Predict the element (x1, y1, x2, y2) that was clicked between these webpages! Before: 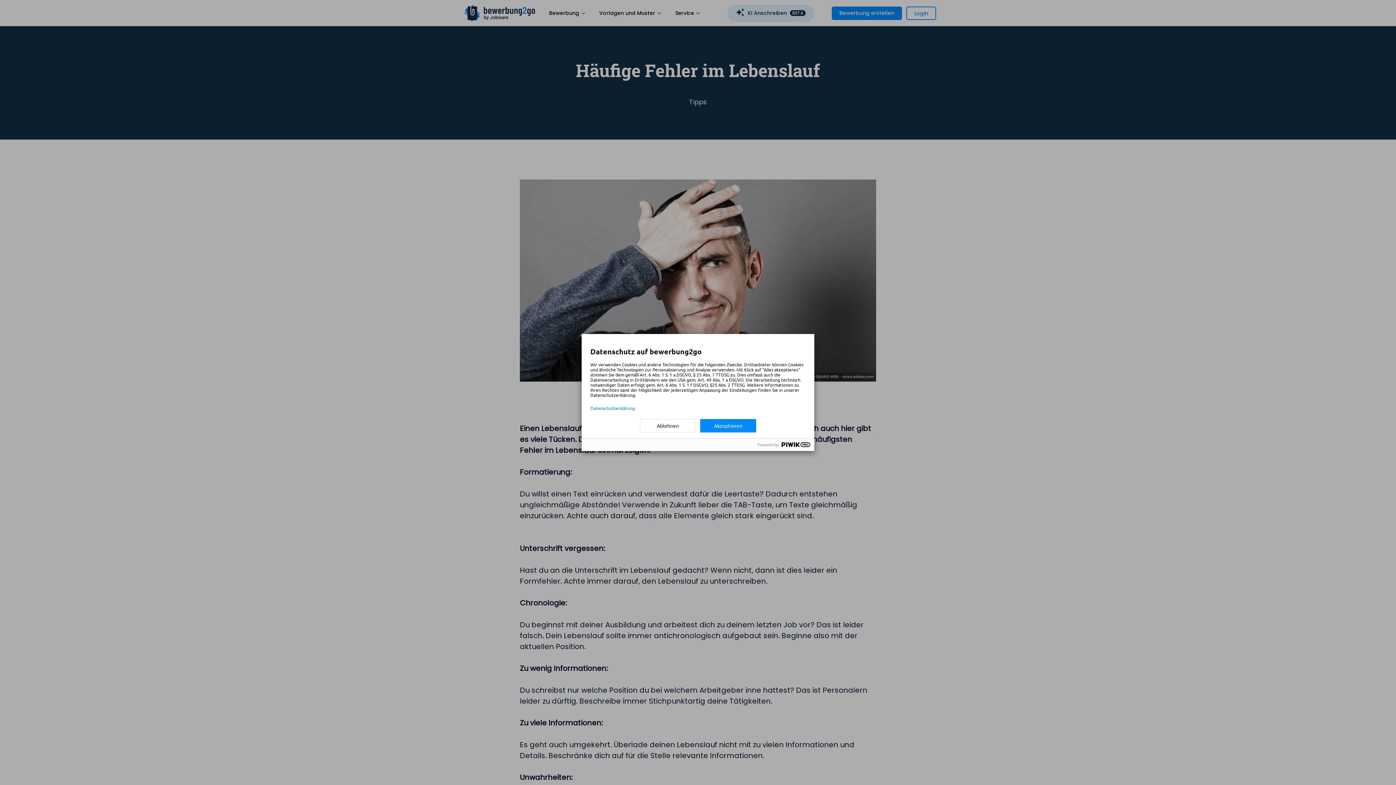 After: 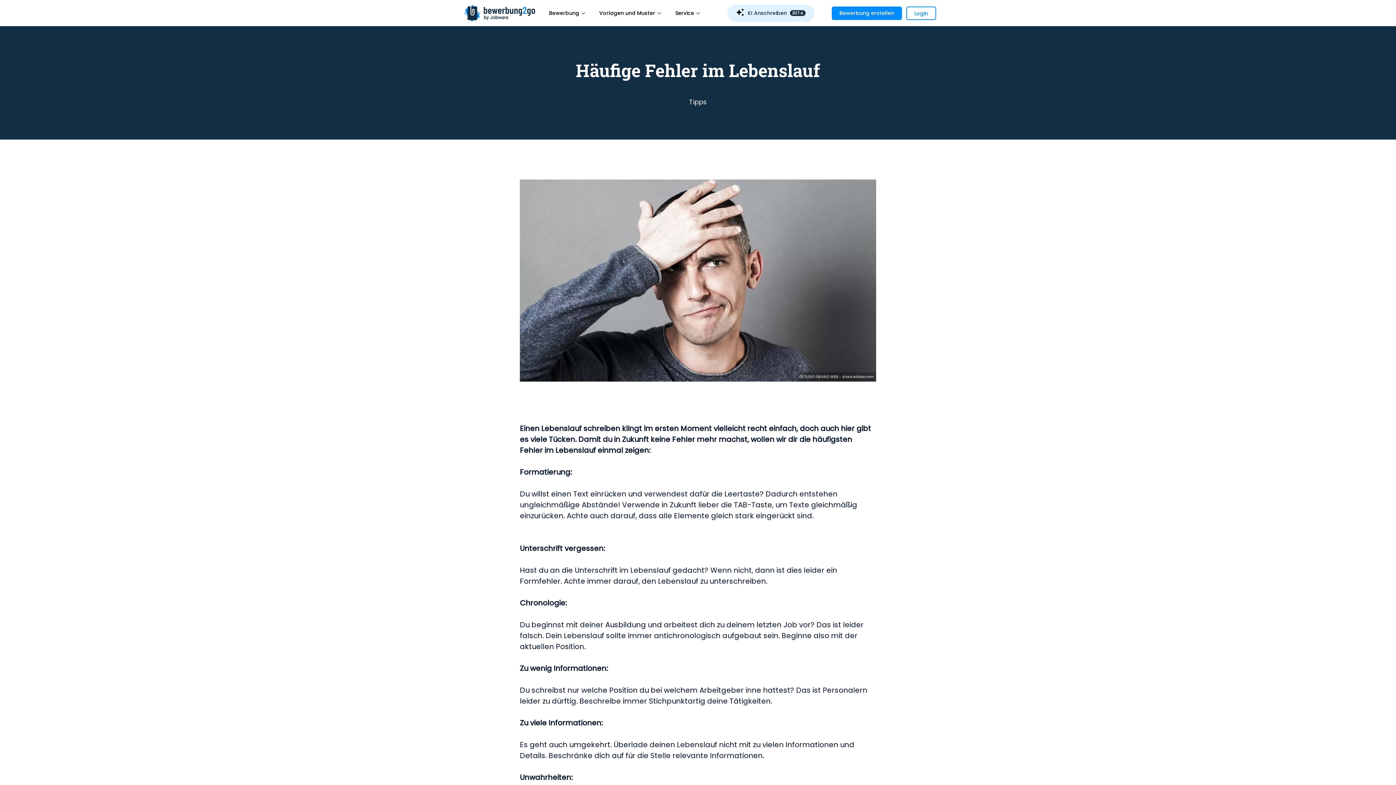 Action: label: Ablehnen bbox: (640, 419, 696, 432)